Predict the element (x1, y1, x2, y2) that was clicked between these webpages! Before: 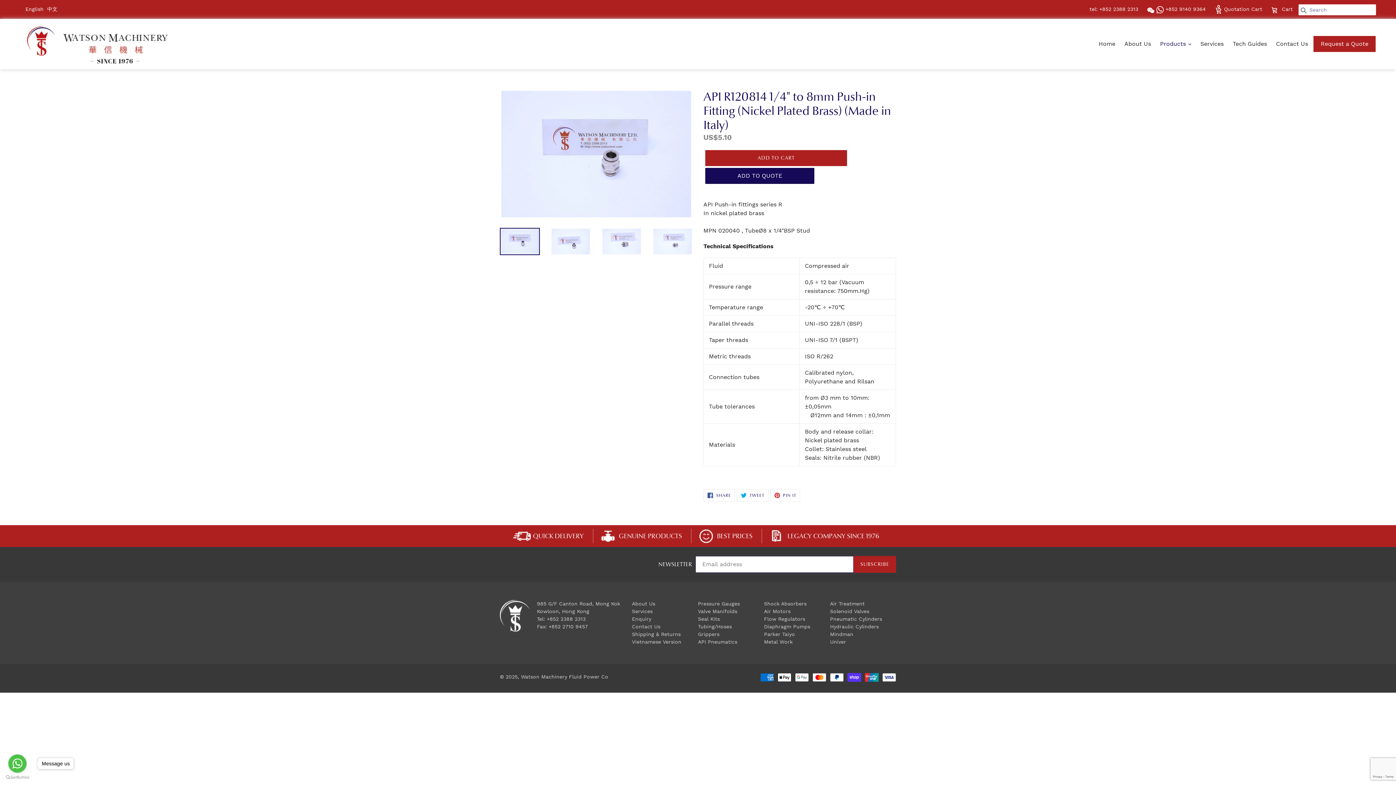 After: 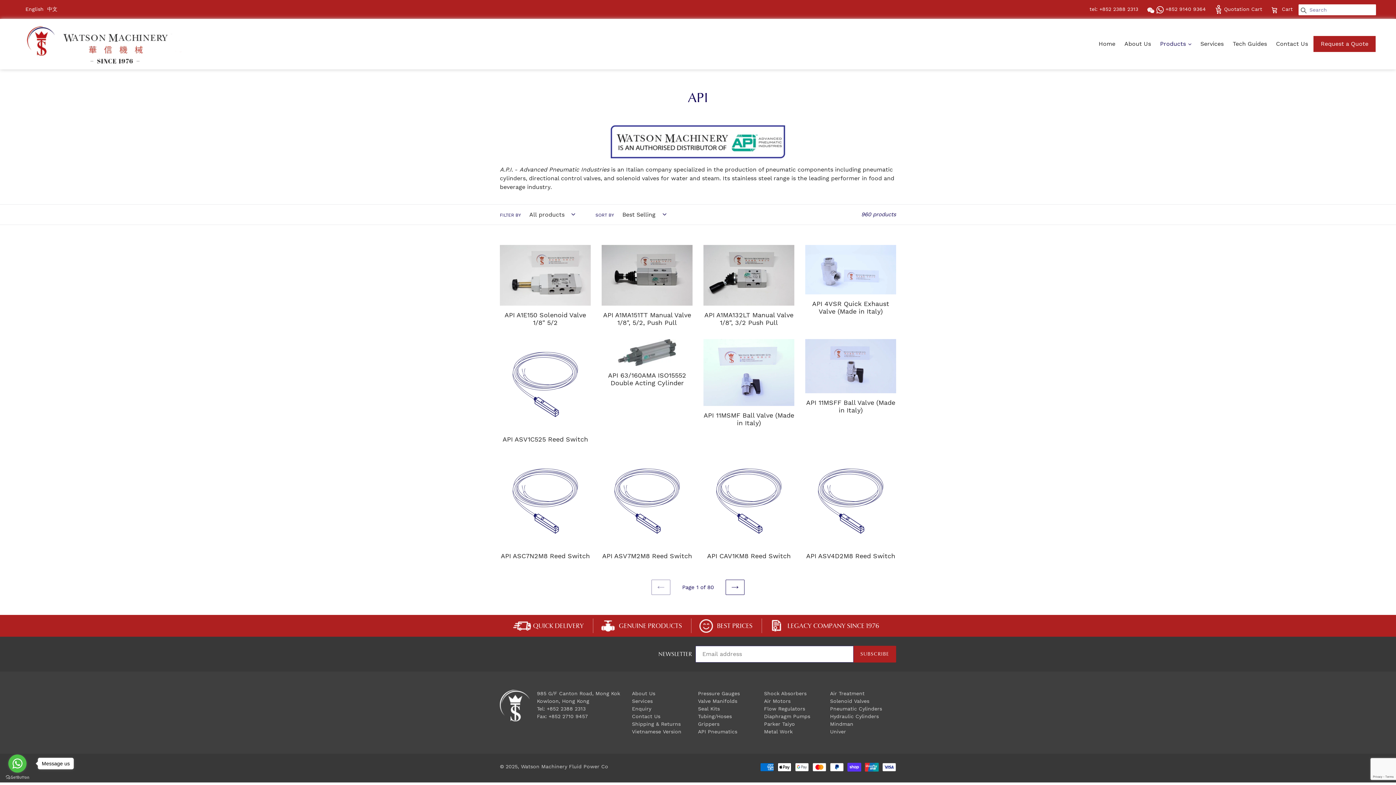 Action: bbox: (698, 639, 737, 645) label: API Pneumatics